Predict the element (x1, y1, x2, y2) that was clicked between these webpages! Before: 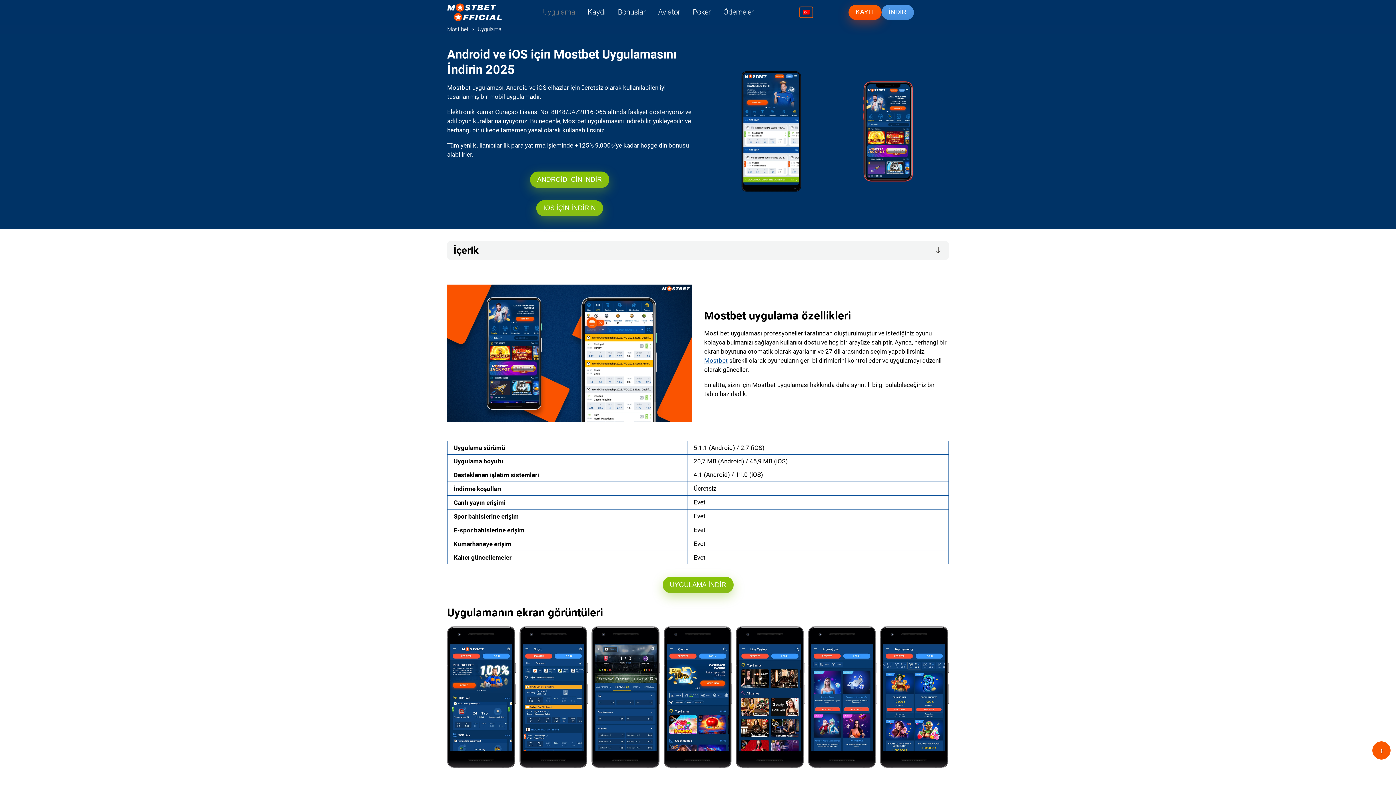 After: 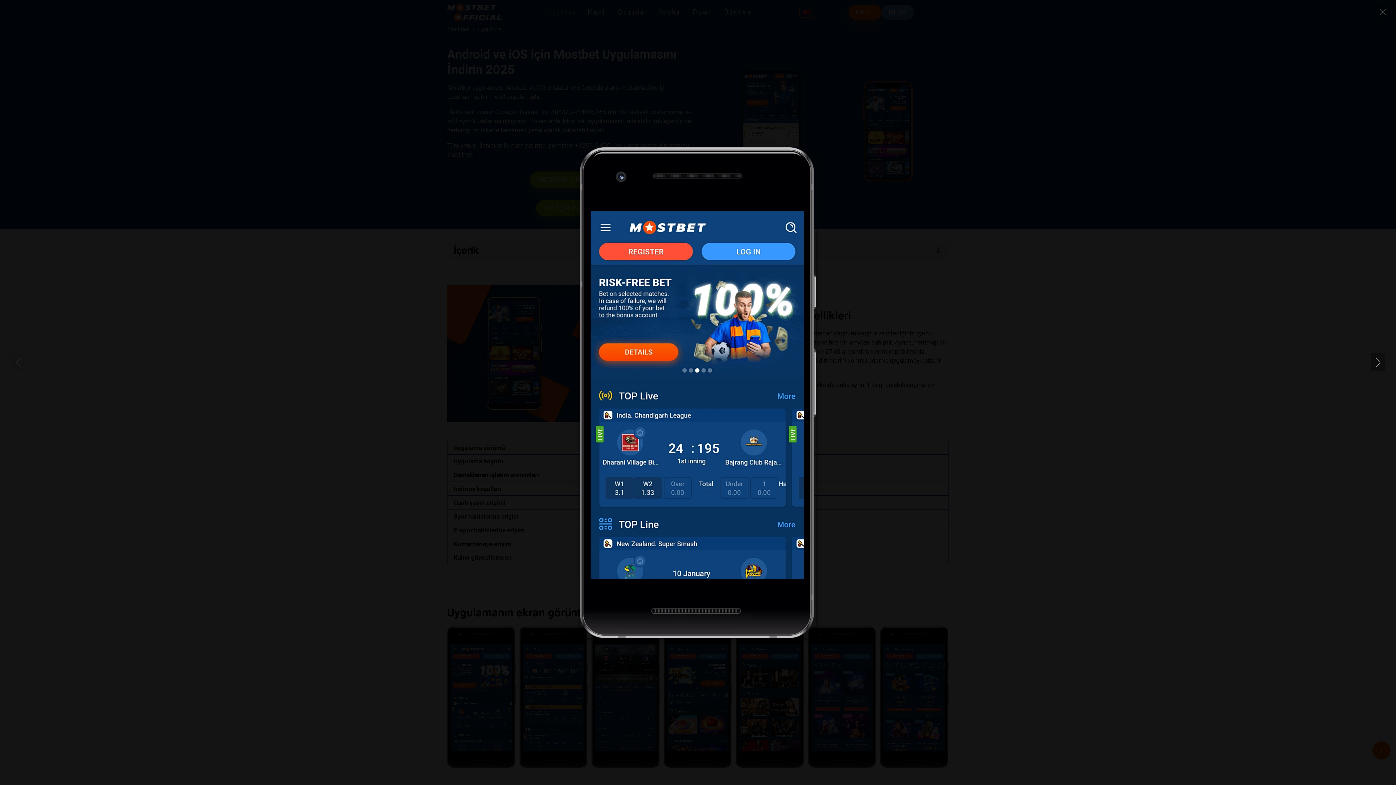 Action: bbox: (447, 762, 515, 770)